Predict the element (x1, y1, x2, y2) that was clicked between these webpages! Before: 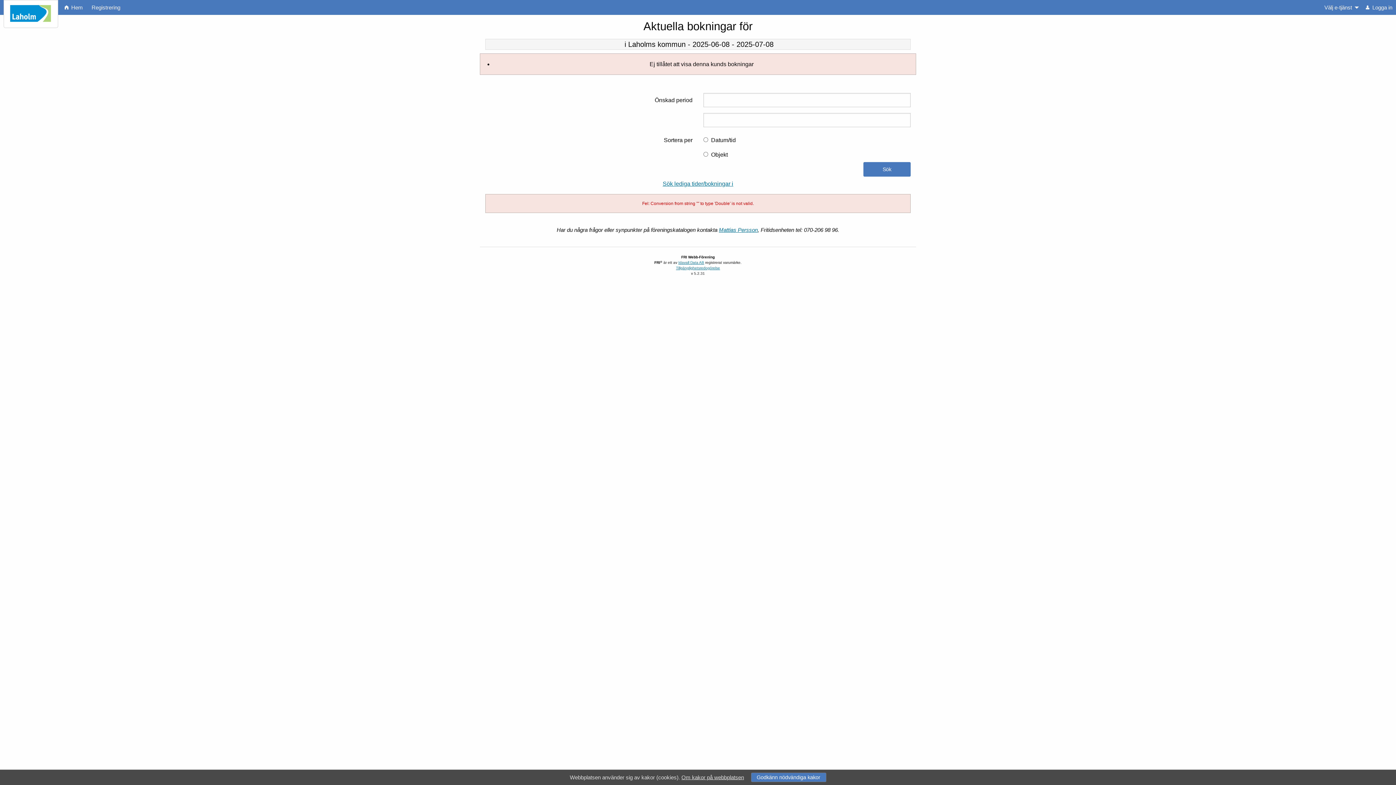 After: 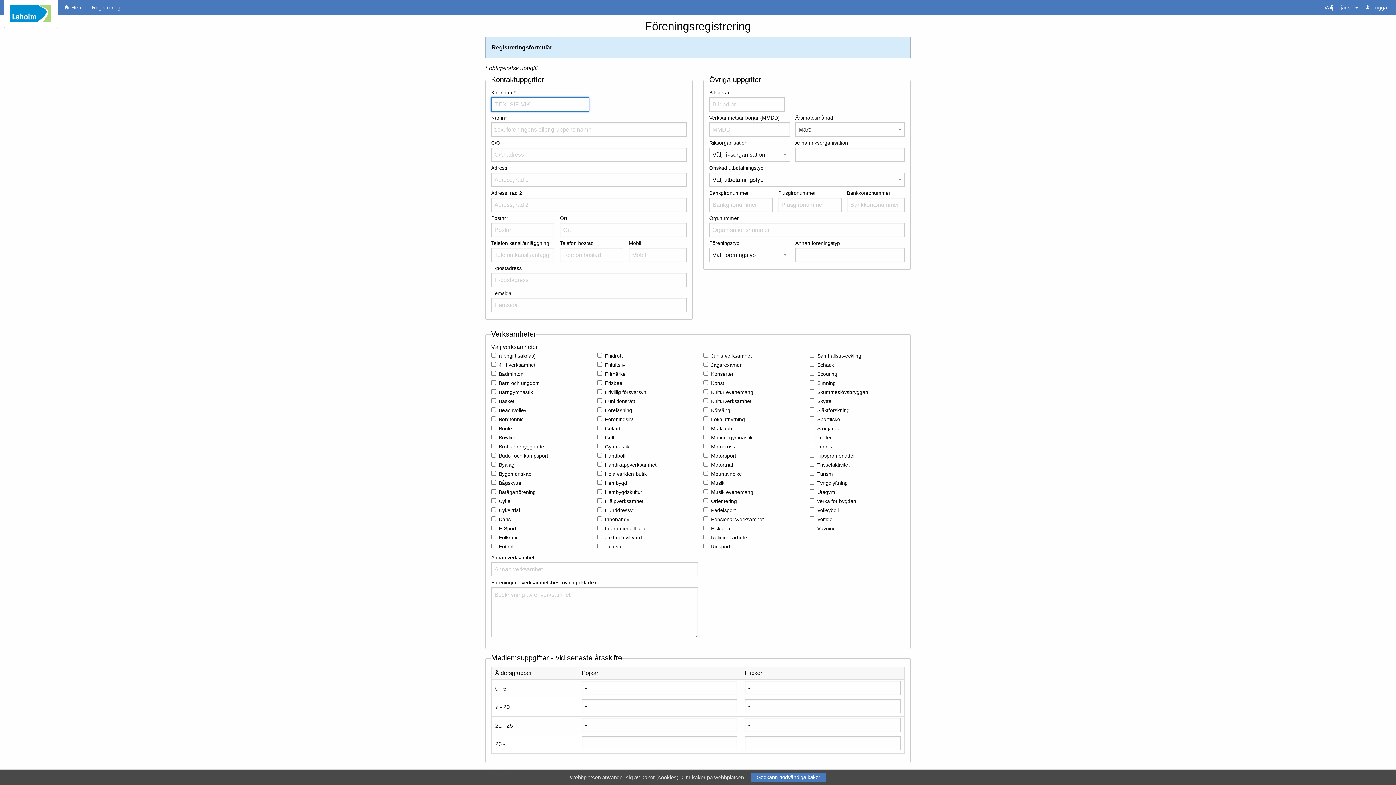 Action: label: Registrering bbox: (88, 0, 124, 14)